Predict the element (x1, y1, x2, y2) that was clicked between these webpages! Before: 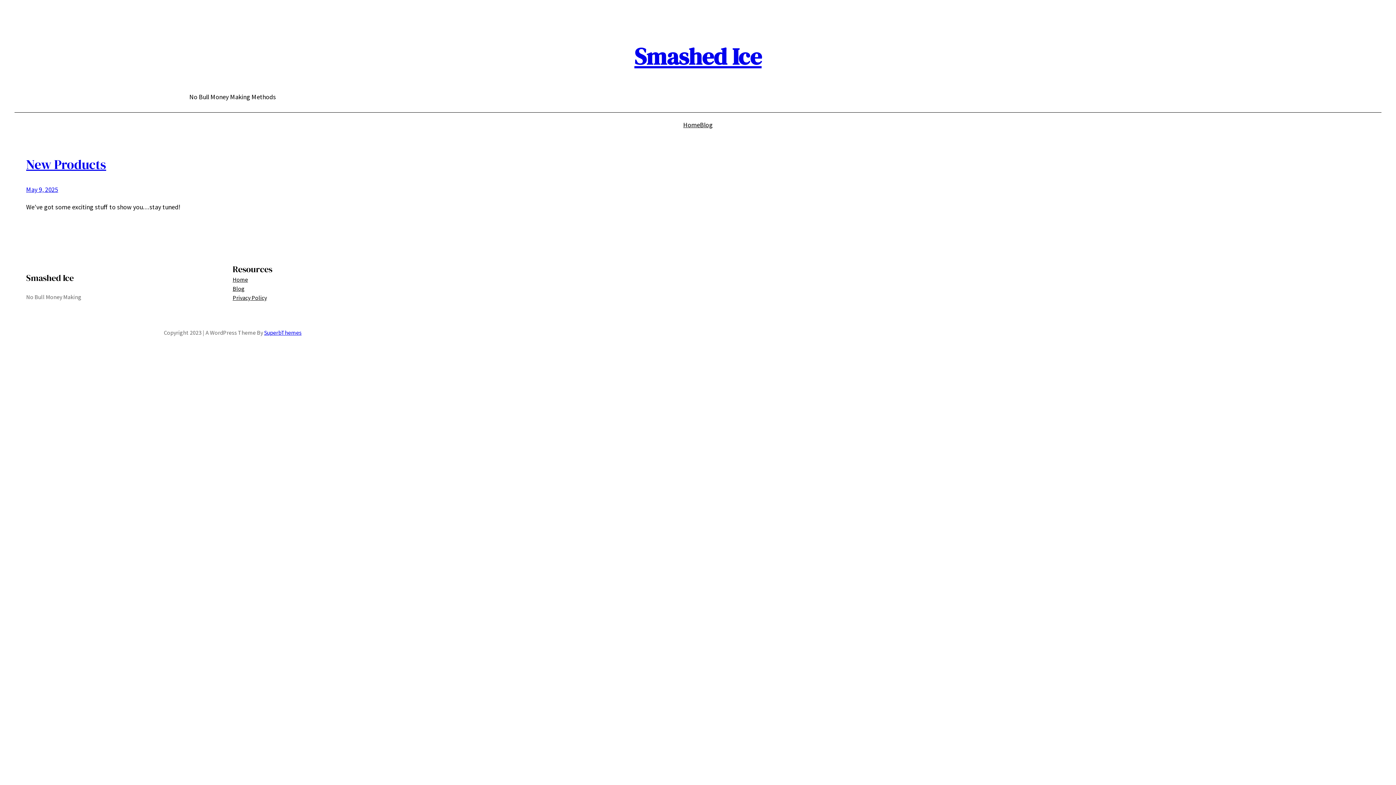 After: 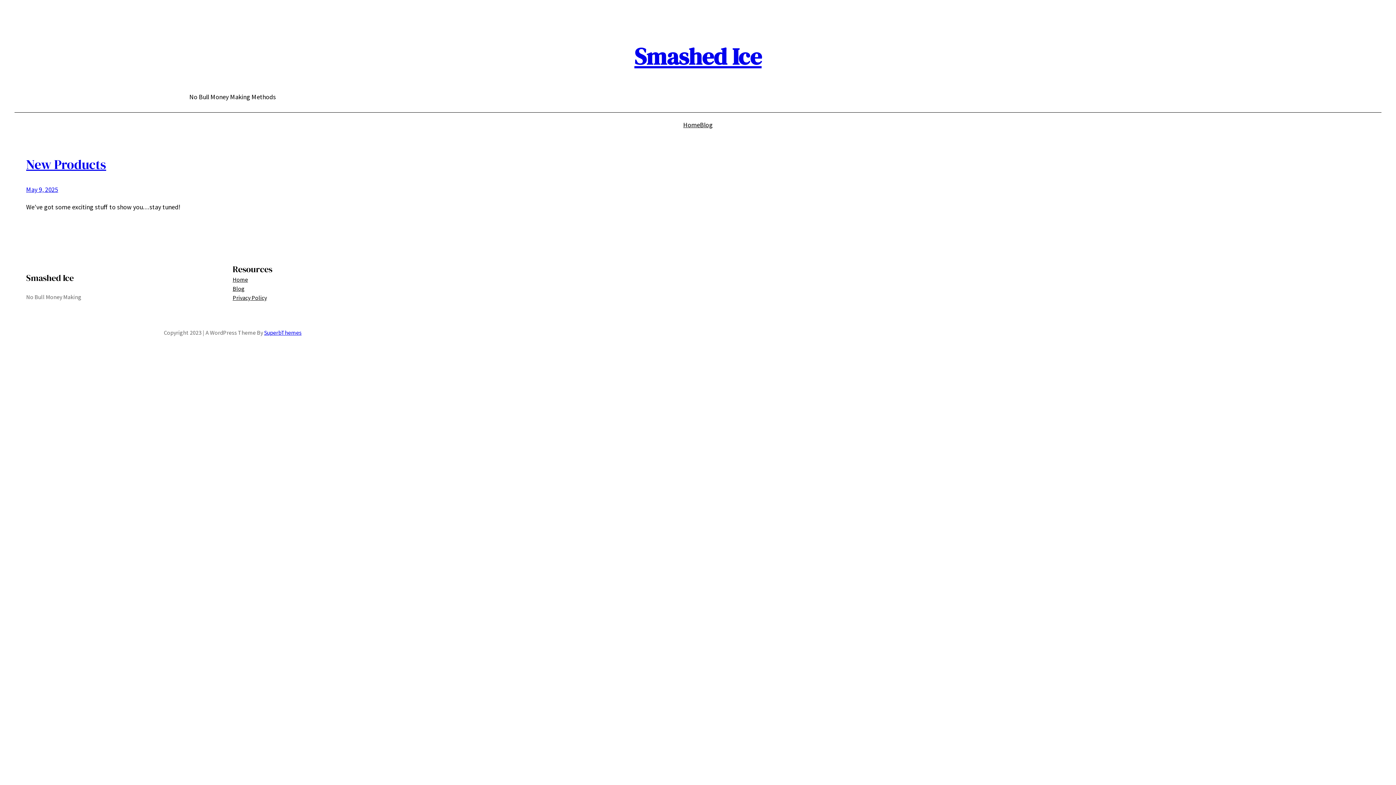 Action: bbox: (232, 293, 266, 302) label: Privacy Policy